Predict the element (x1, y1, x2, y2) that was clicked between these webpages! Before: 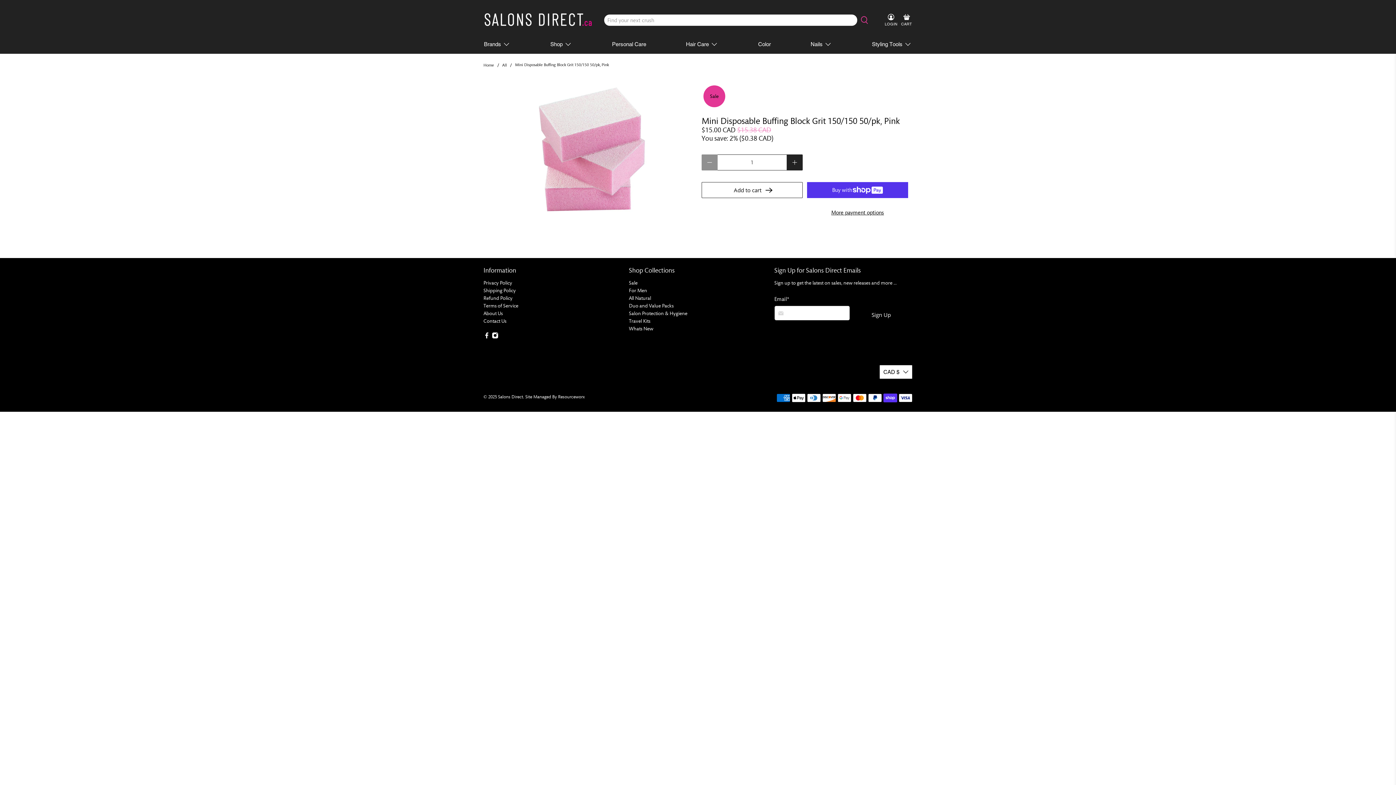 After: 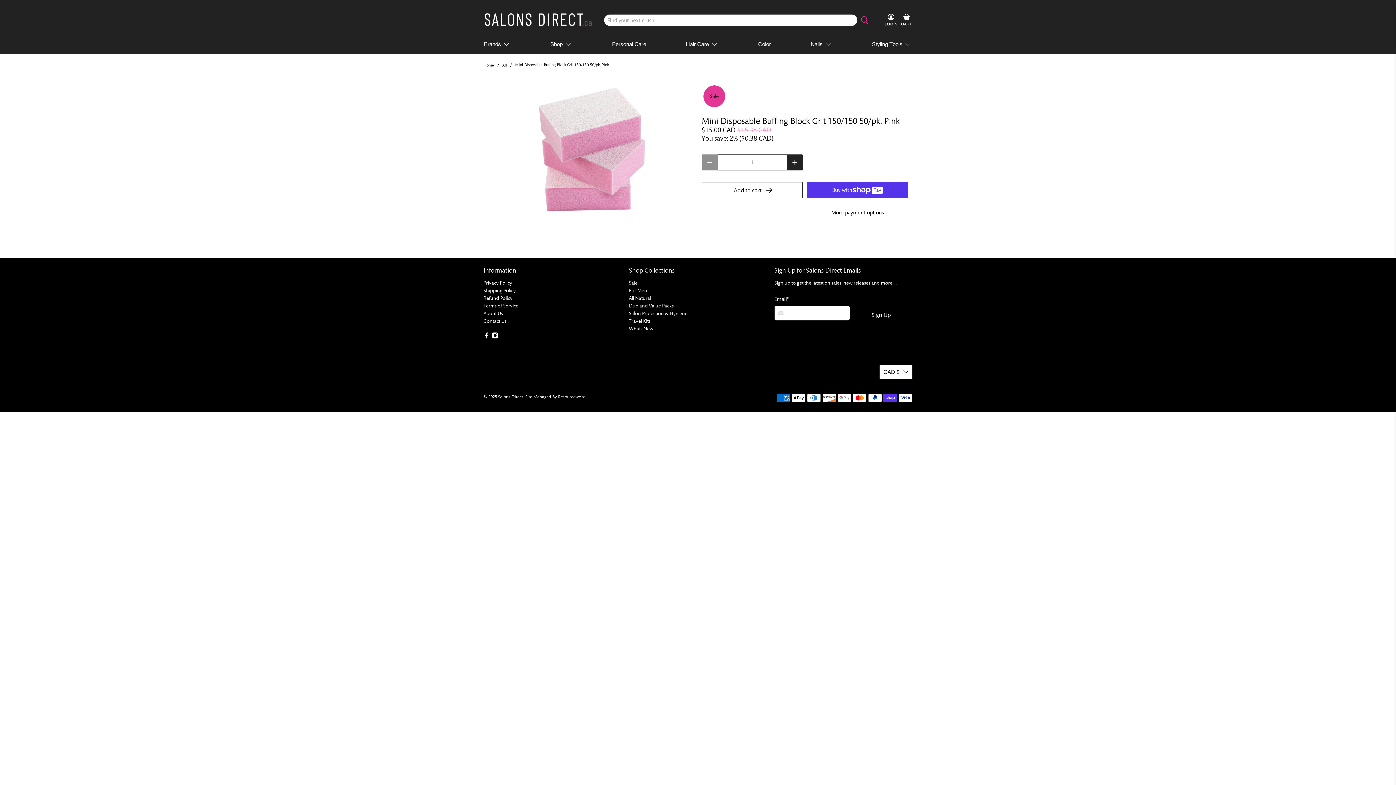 Action: bbox: (483, 334, 490, 340)